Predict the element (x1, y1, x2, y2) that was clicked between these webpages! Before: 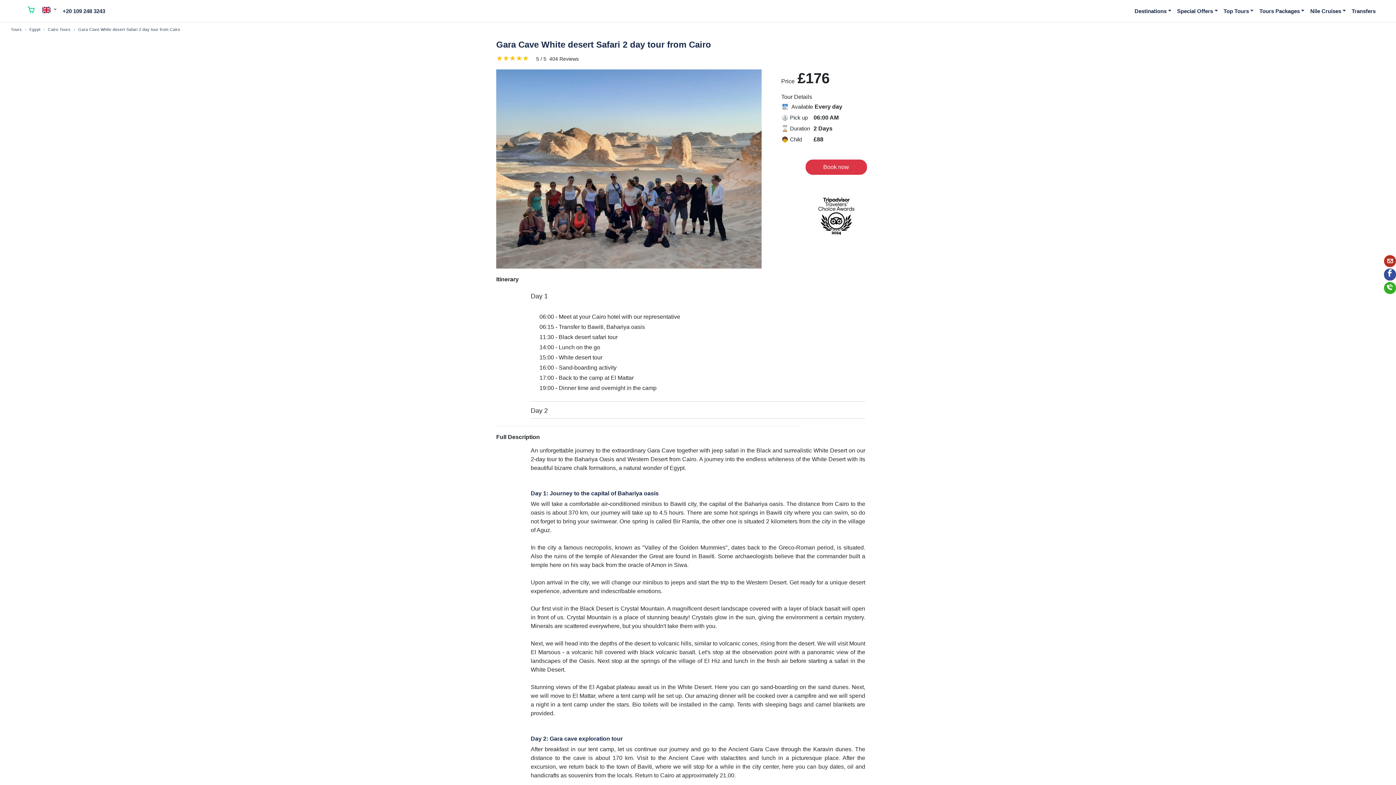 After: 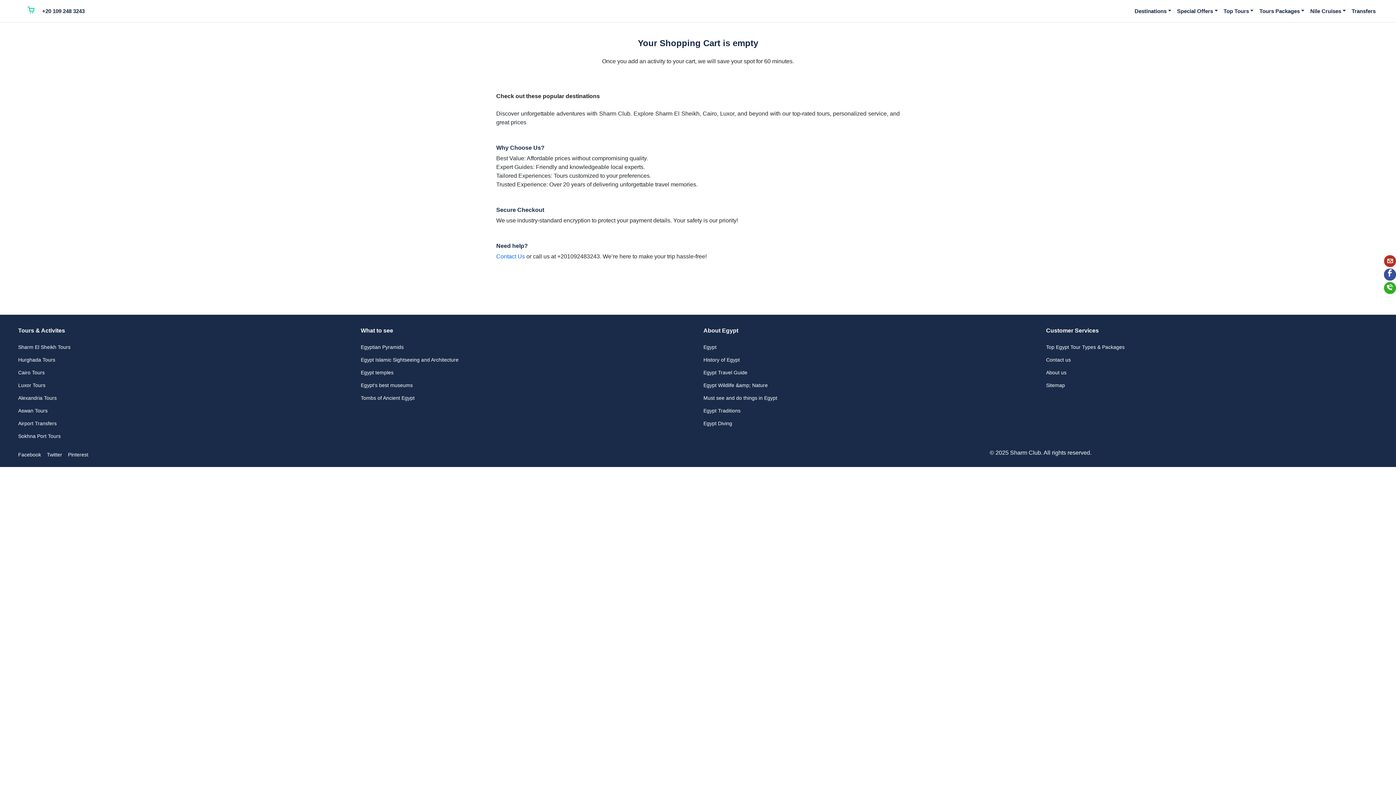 Action: bbox: (24, 2, 37, 19)